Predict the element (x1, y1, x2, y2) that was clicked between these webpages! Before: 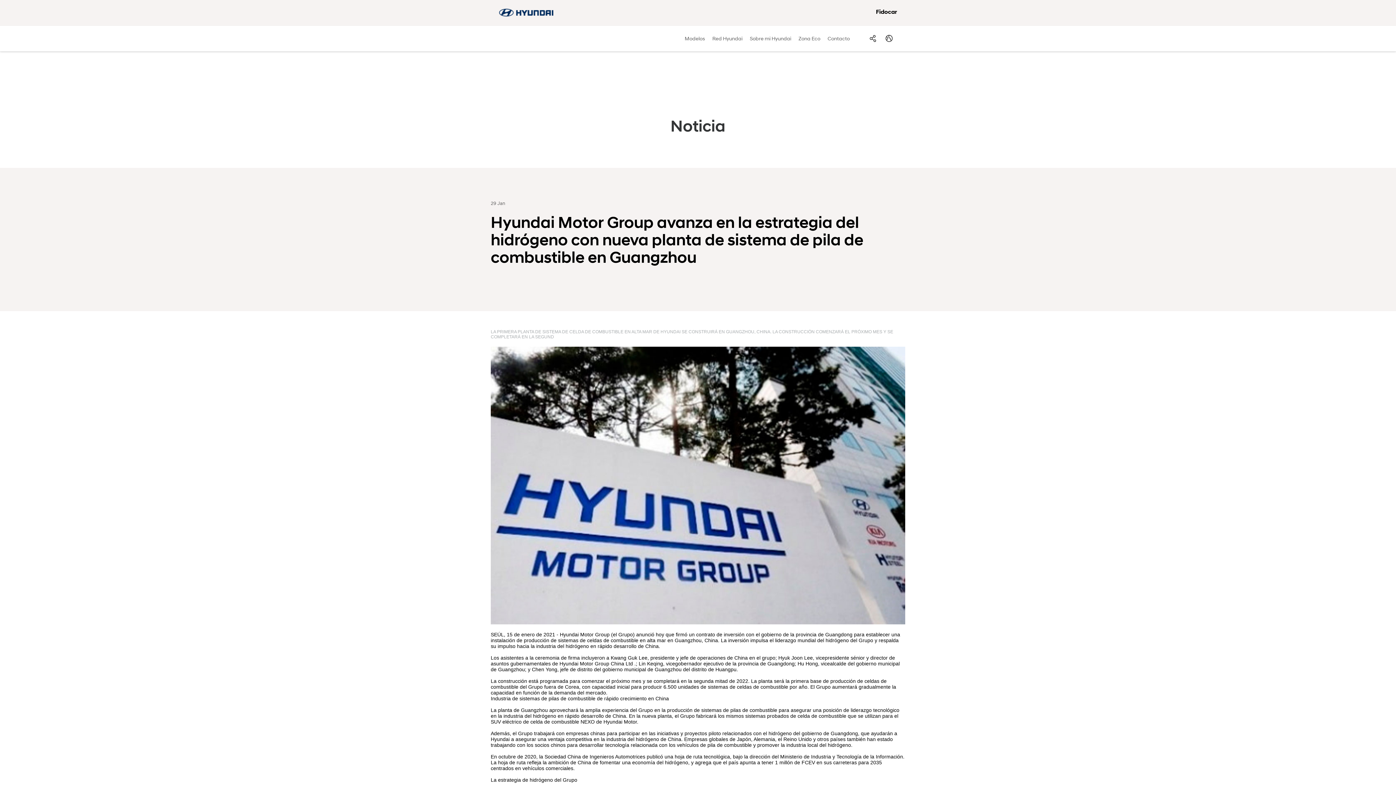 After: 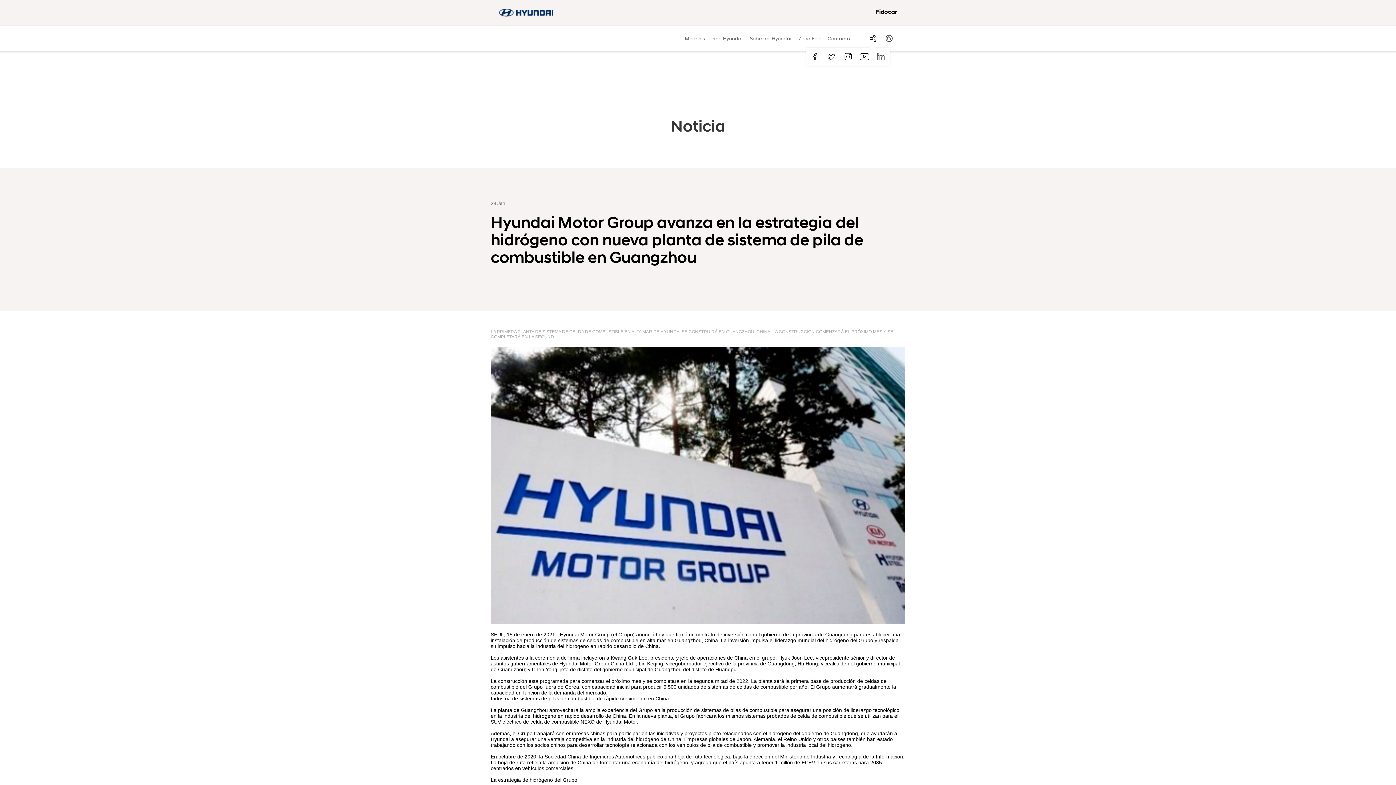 Action: bbox: (866, 25, 879, 51)